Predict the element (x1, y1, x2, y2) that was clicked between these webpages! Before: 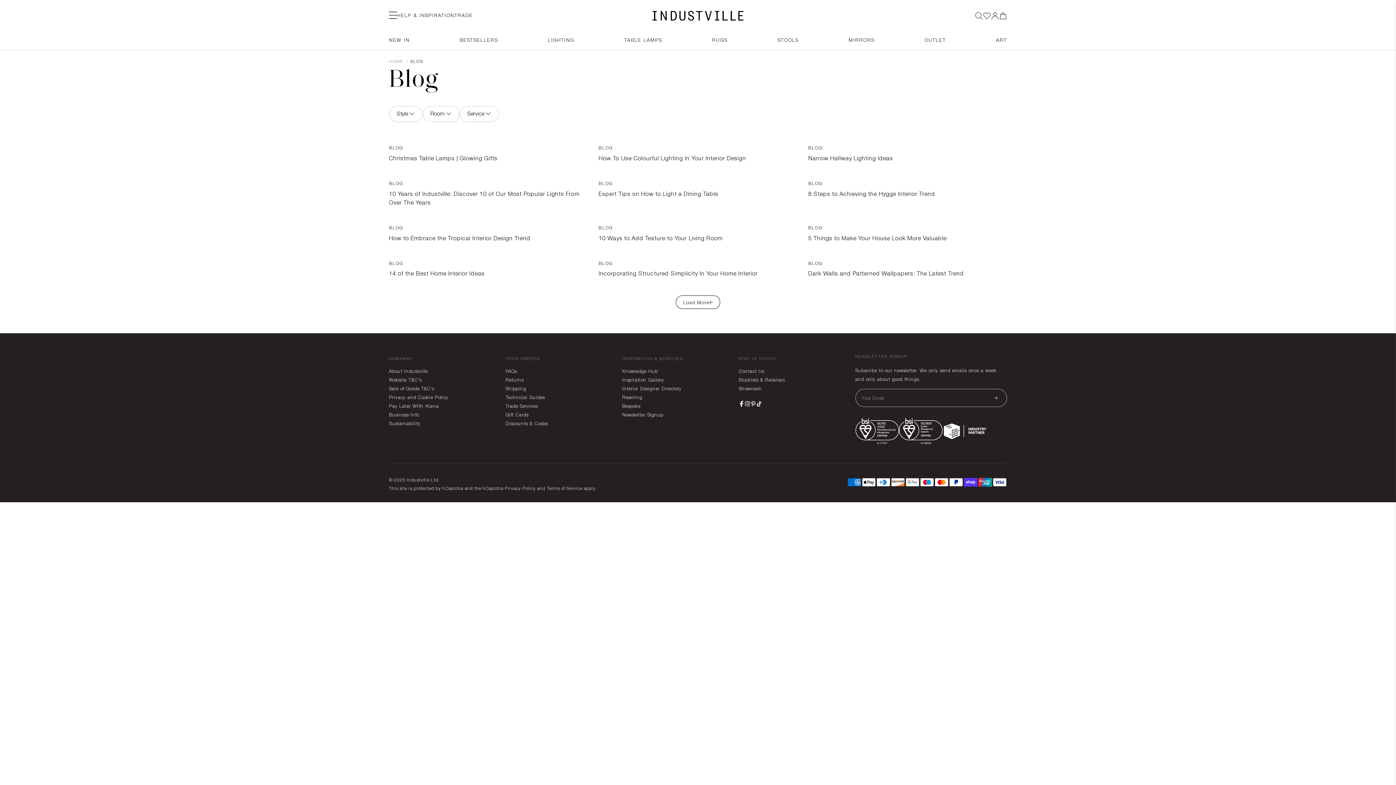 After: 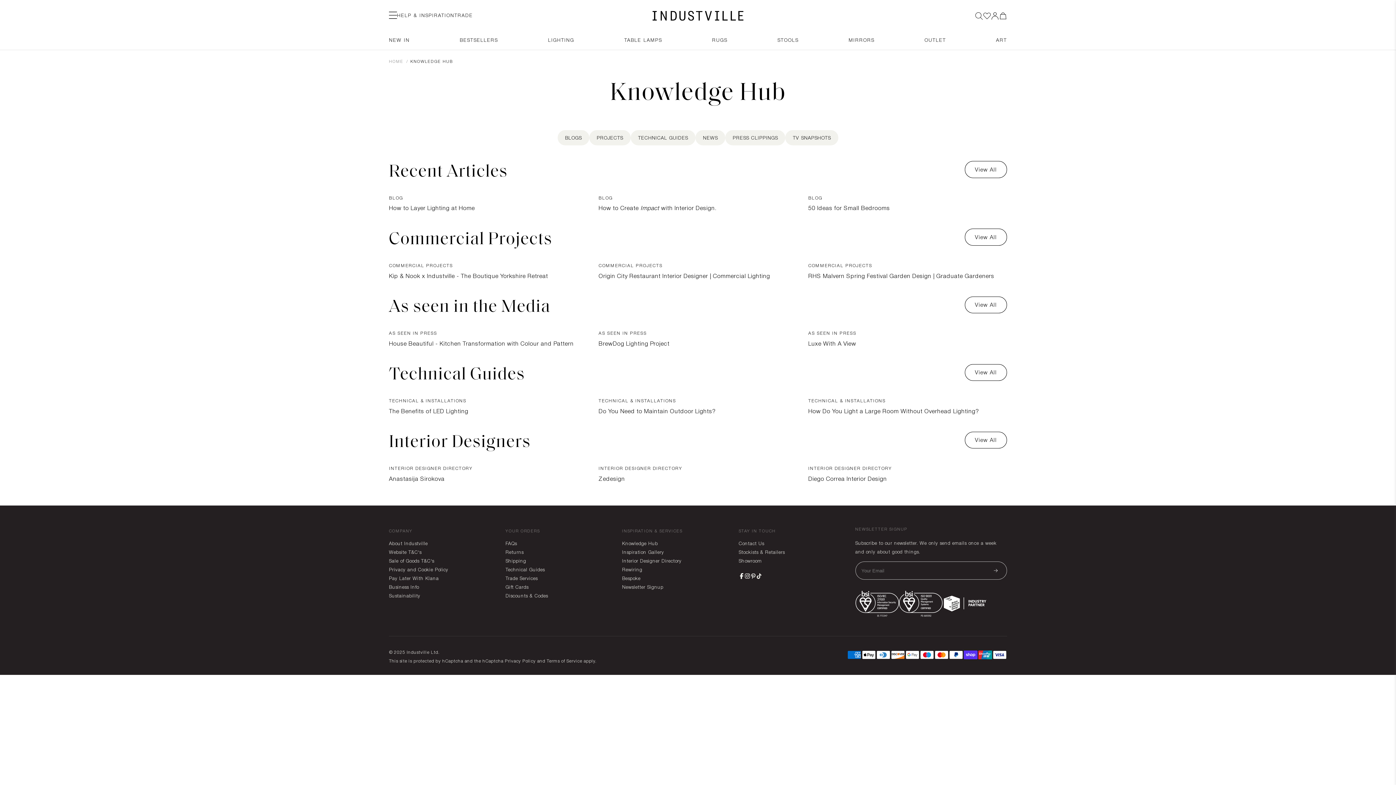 Action: bbox: (622, 367, 658, 376) label: Knowledge Hub